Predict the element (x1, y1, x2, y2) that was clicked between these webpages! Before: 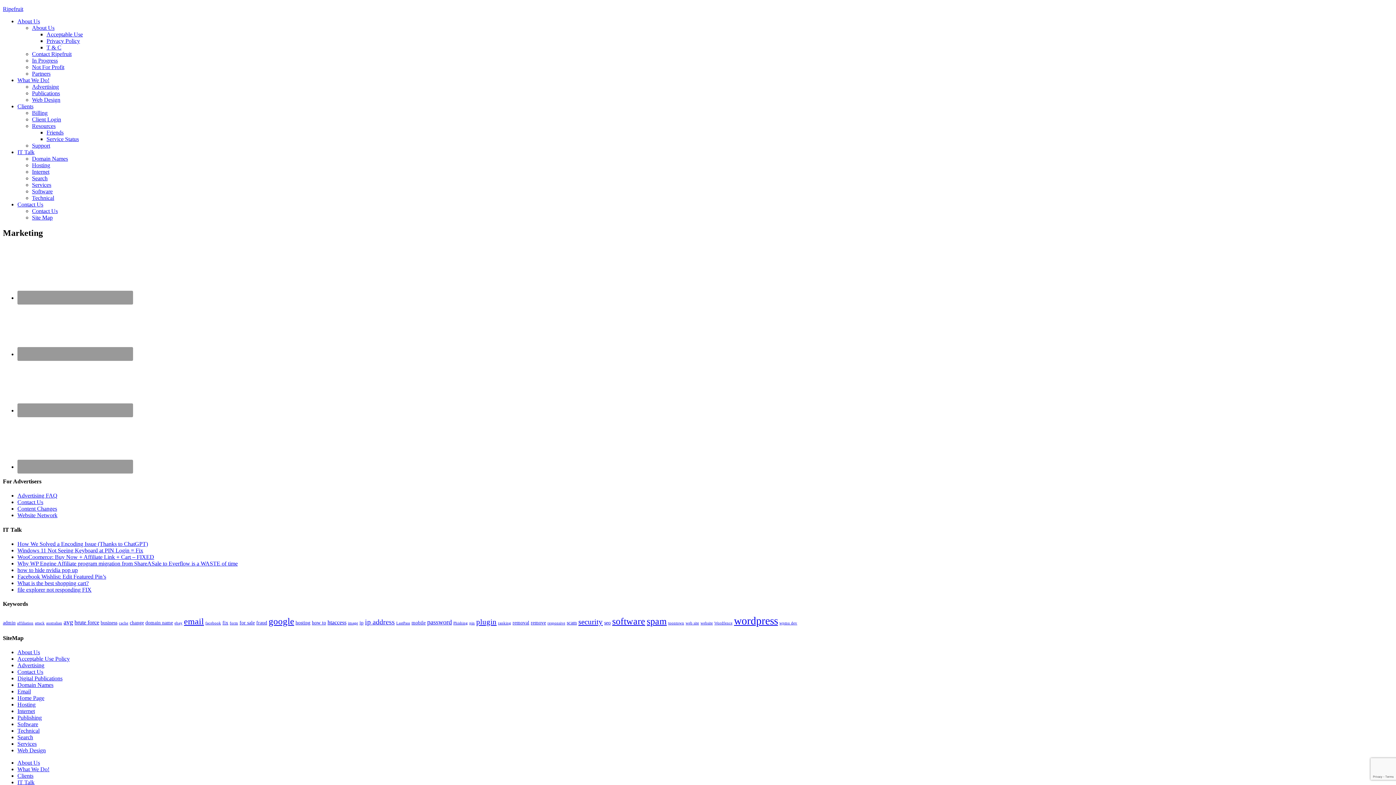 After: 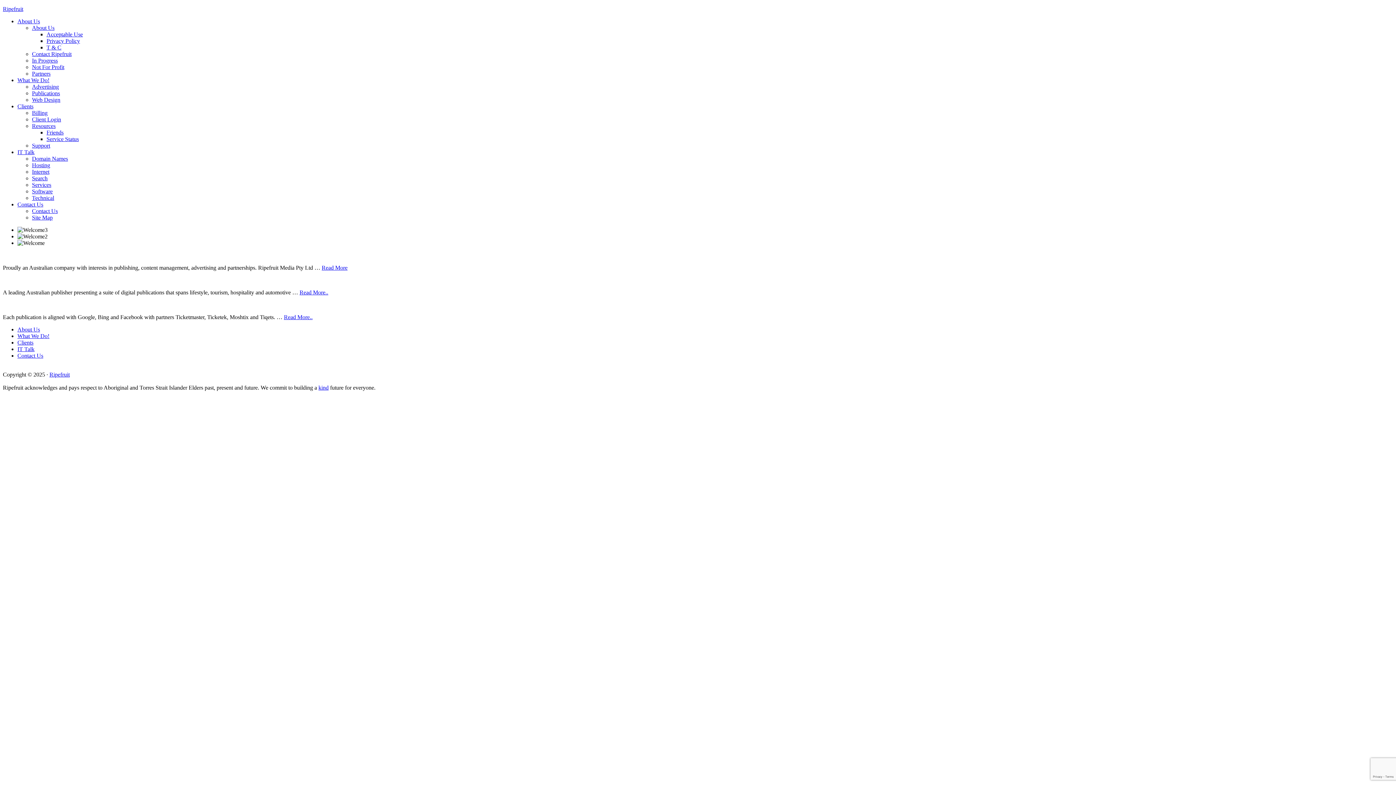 Action: bbox: (17, 695, 44, 701) label: Home Page